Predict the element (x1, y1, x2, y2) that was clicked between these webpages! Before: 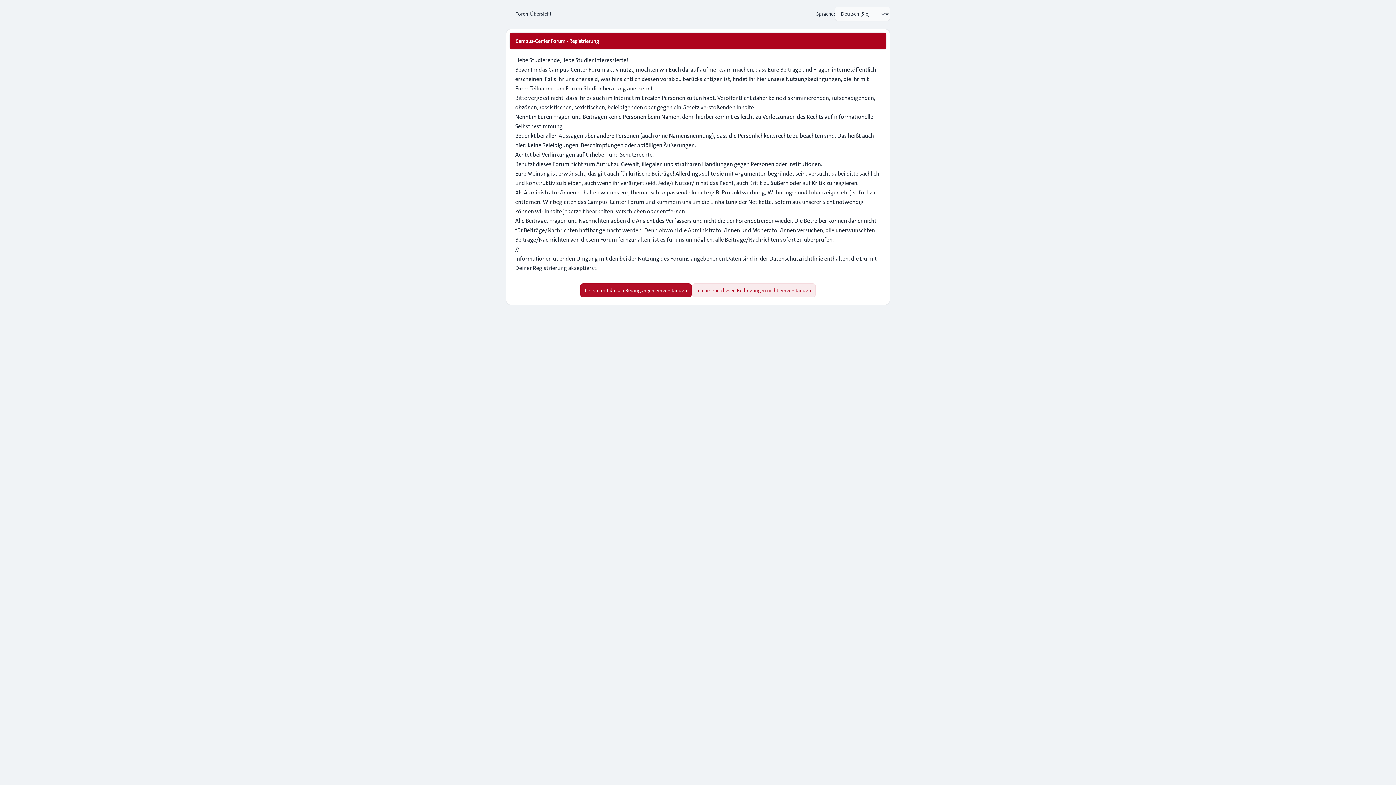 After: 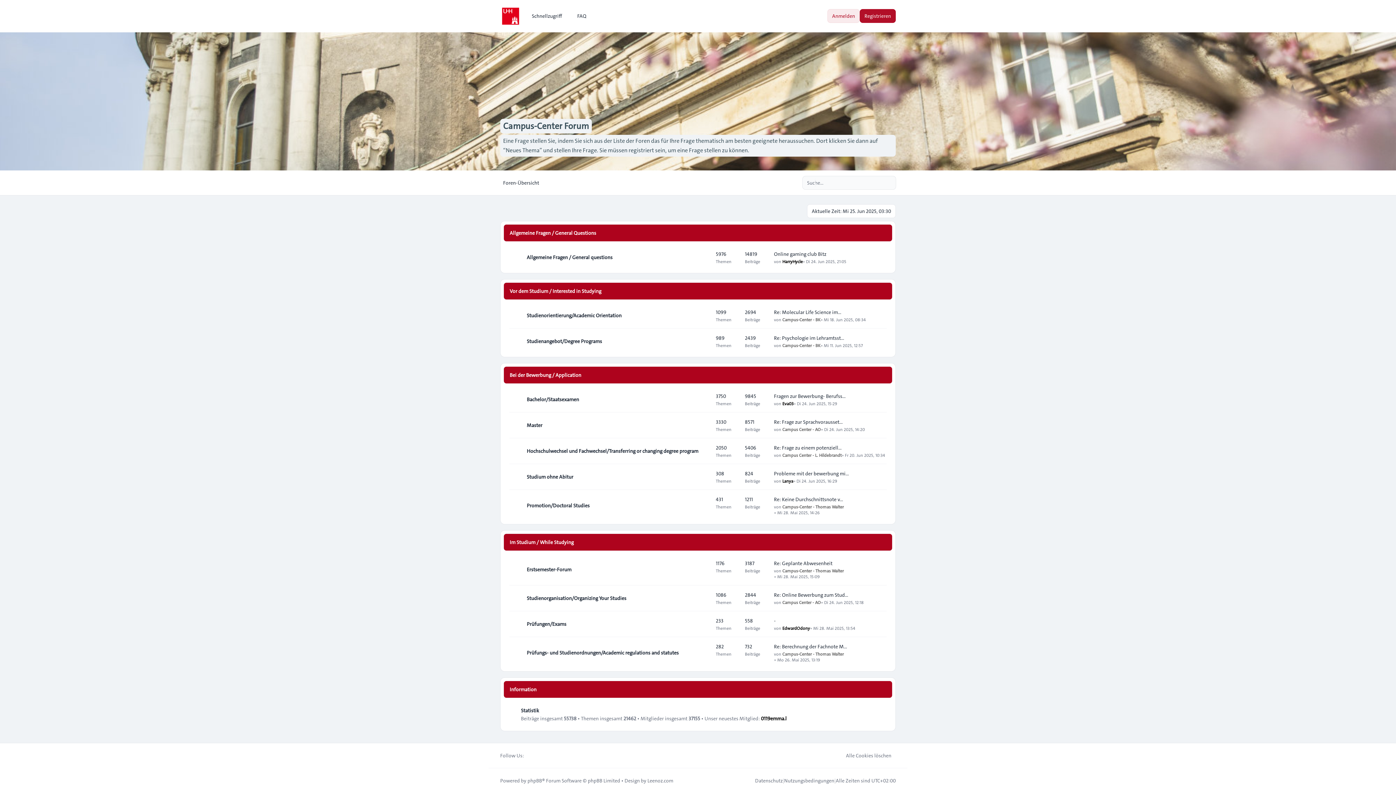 Action: bbox: (692, 283, 816, 297) label: Ich bin mit diesen Bedingungen nicht einverstanden